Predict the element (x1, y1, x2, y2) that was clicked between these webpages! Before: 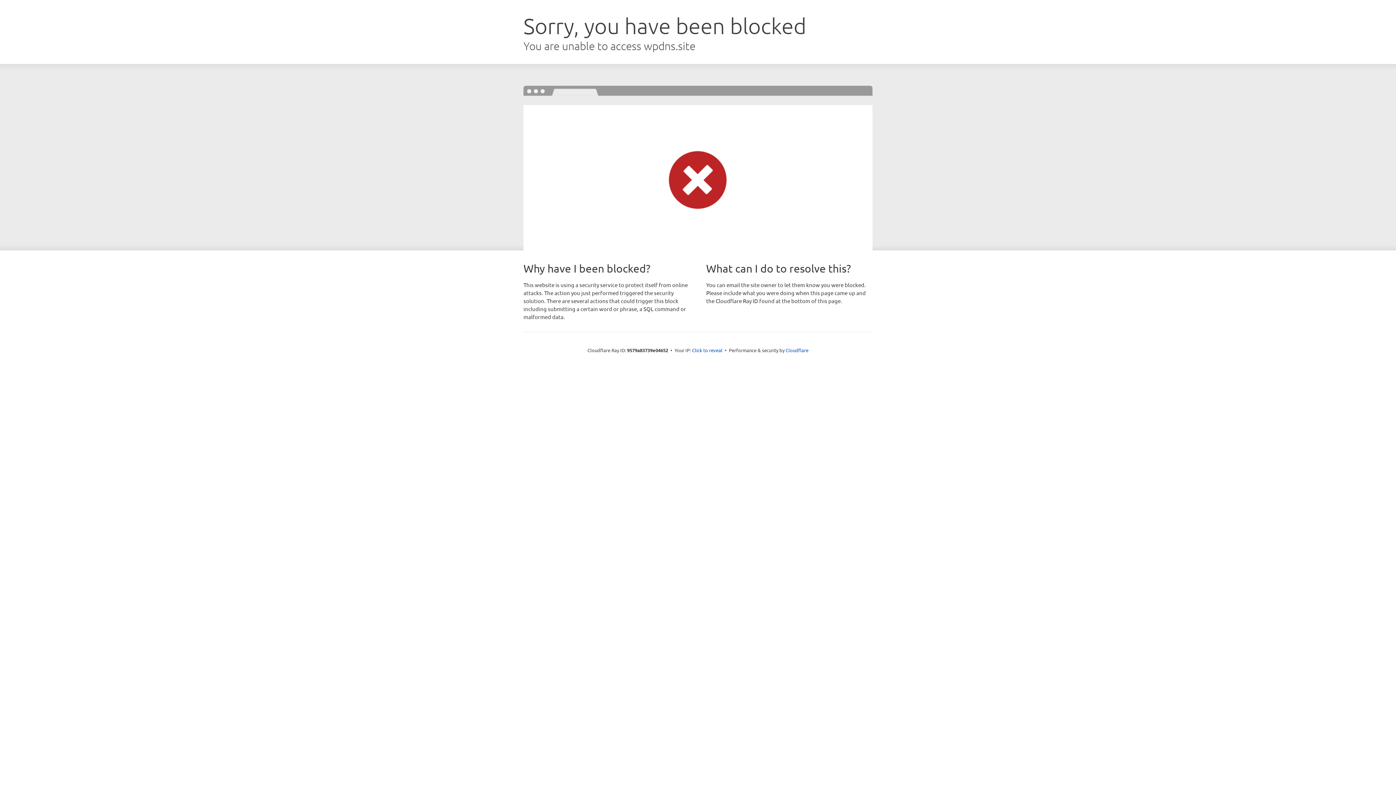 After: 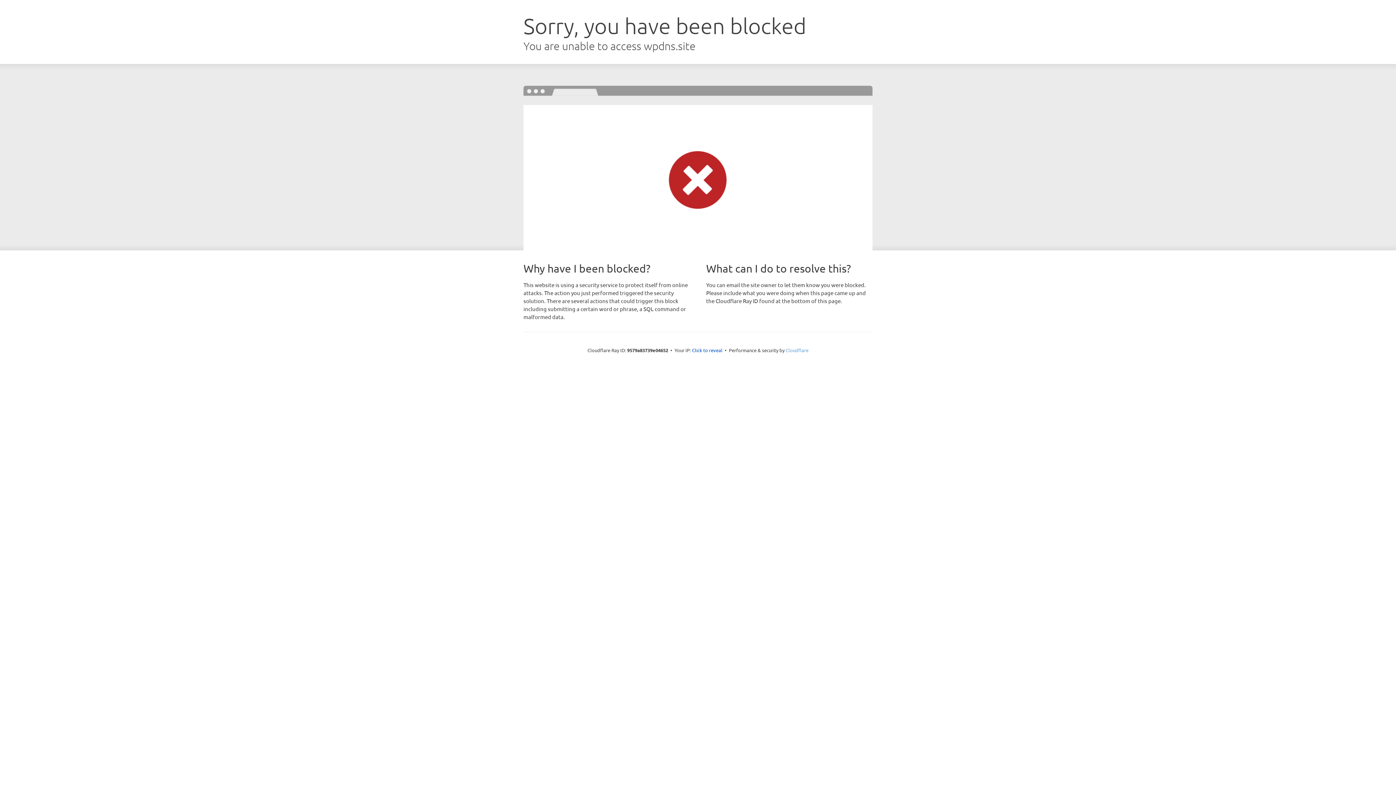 Action: bbox: (785, 347, 808, 353) label: Cloudflare